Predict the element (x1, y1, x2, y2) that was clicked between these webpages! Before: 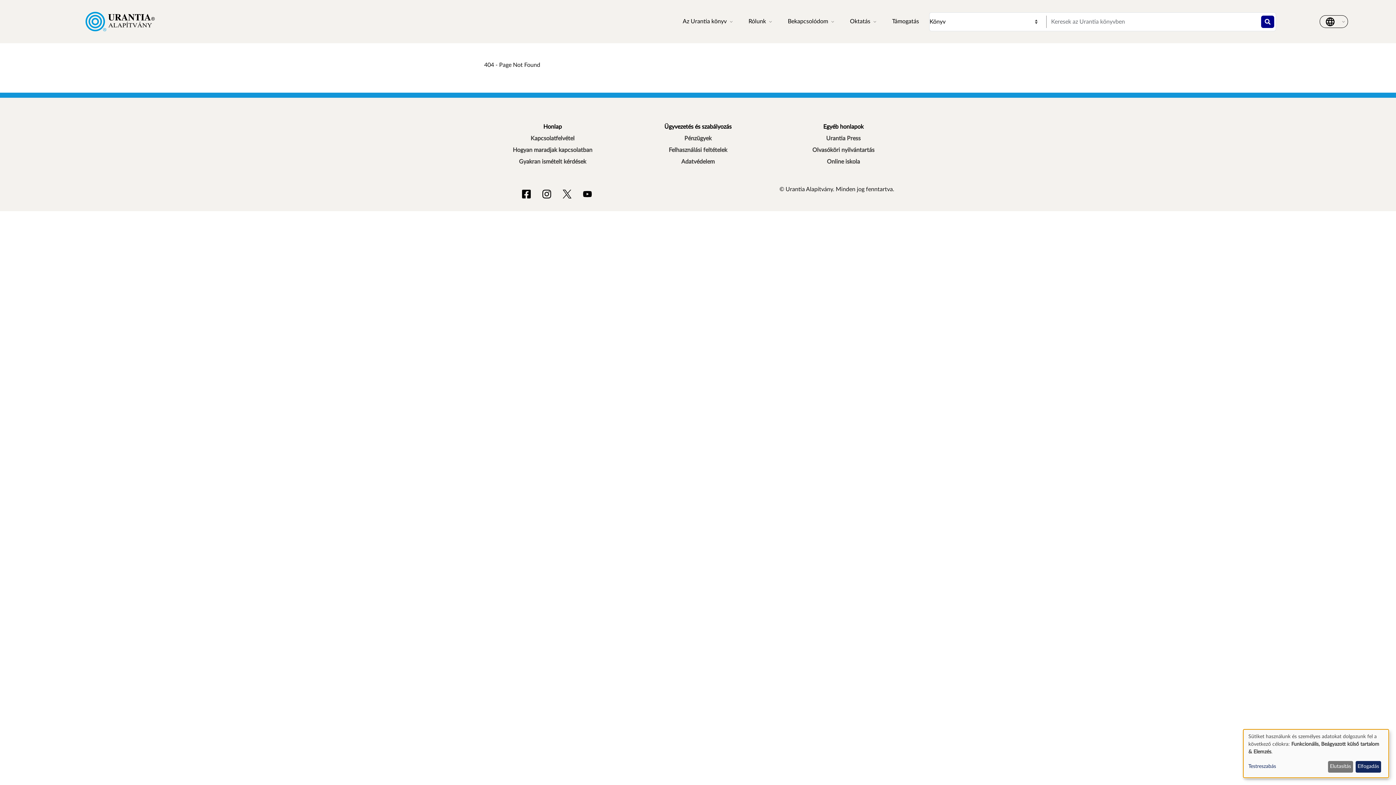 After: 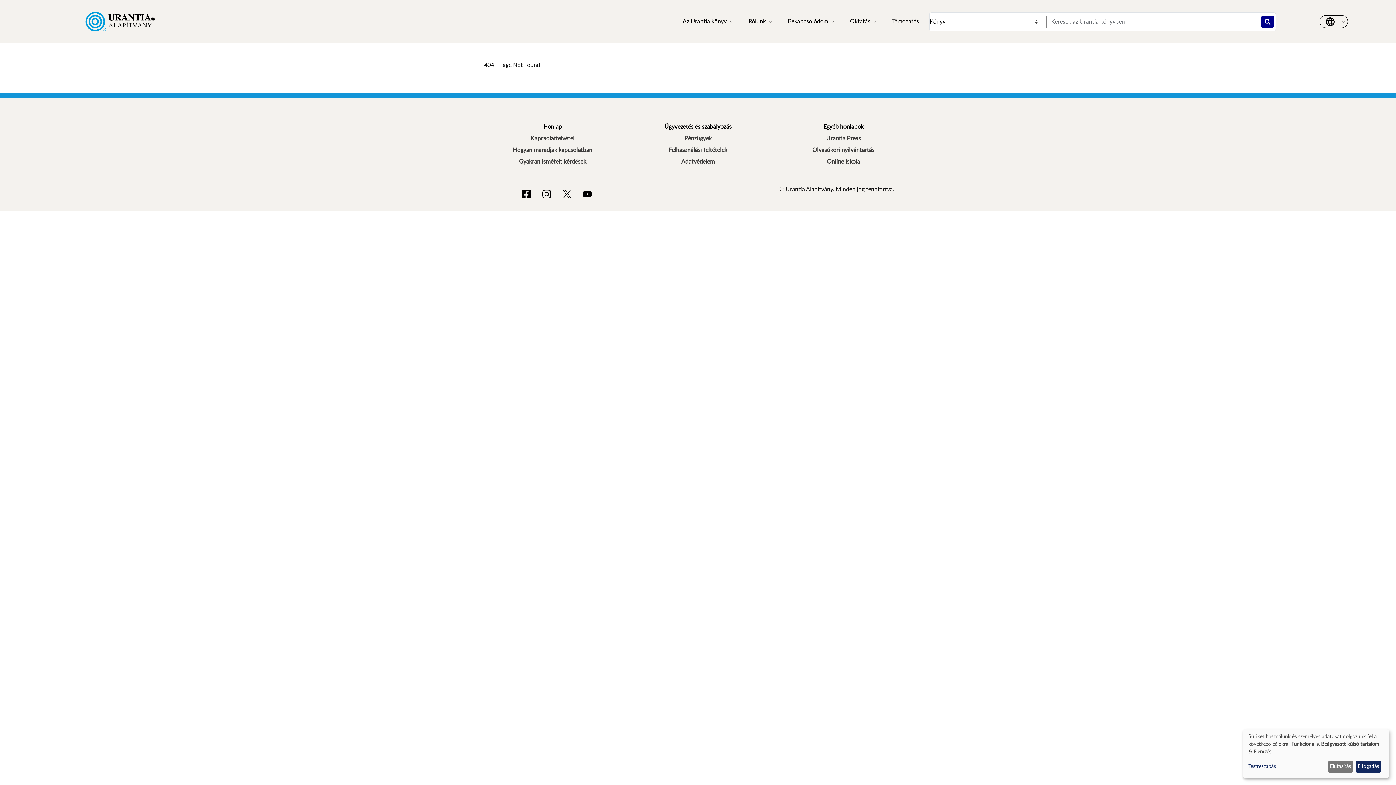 Action: label: Facebook bbox: (516, 188, 536, 199)